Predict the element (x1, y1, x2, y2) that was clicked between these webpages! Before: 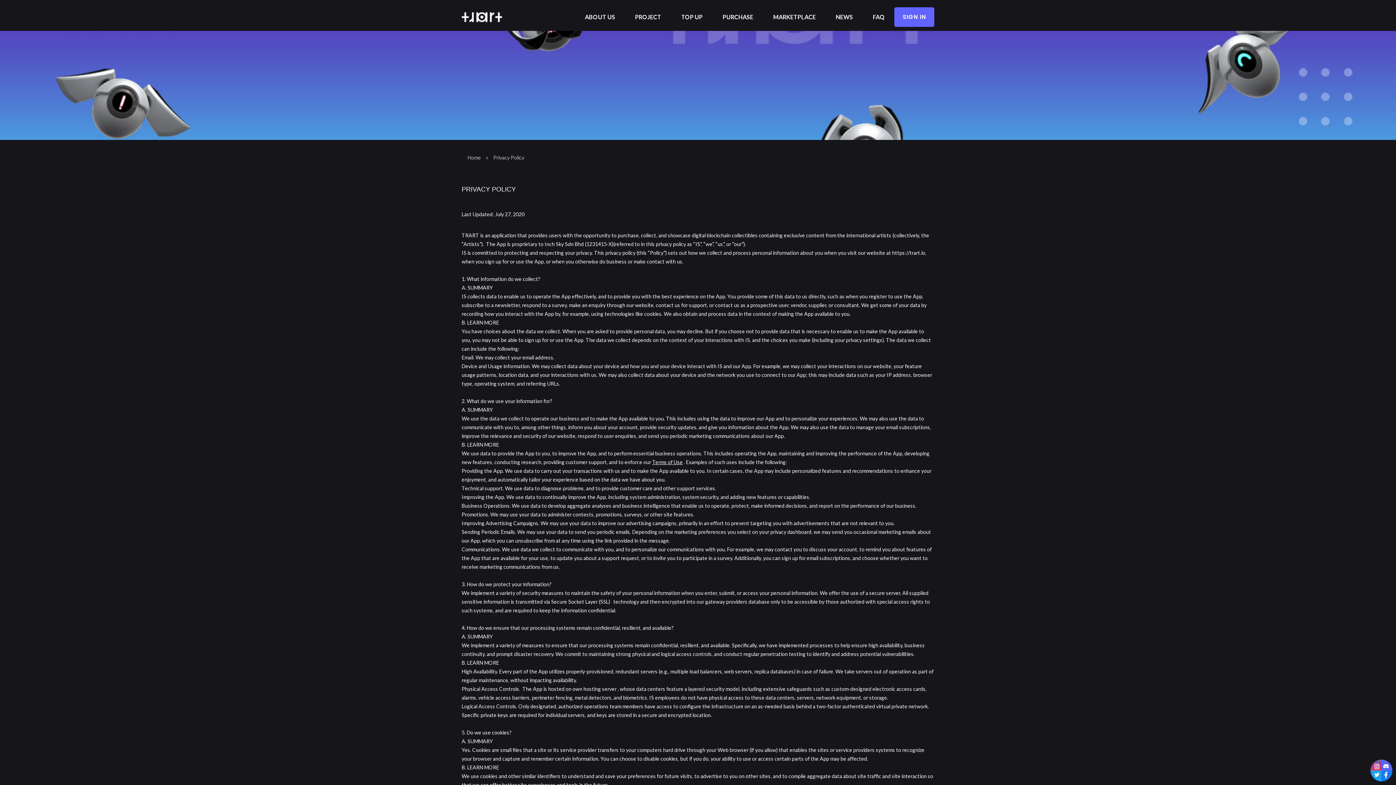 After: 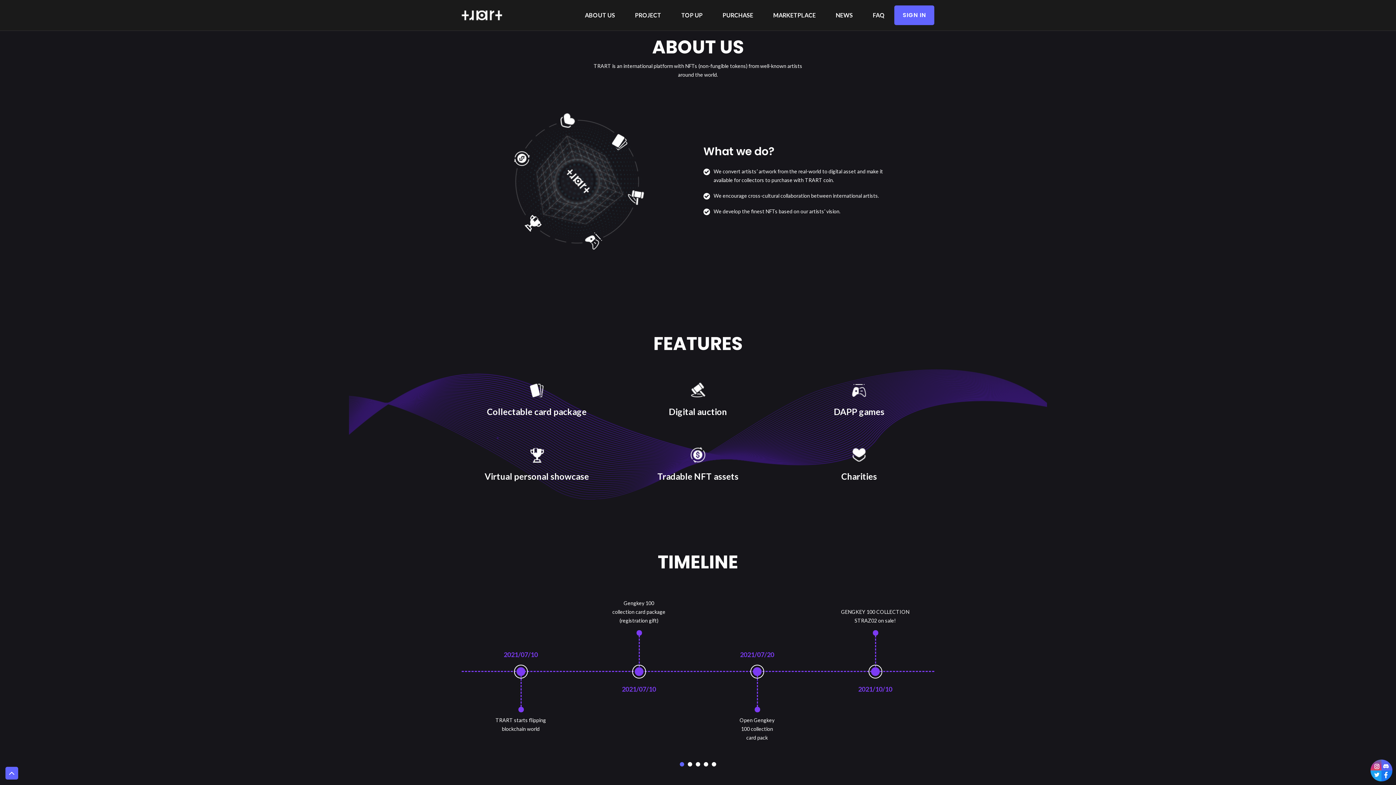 Action: bbox: (585, 9, 615, 31) label: ABOUT US